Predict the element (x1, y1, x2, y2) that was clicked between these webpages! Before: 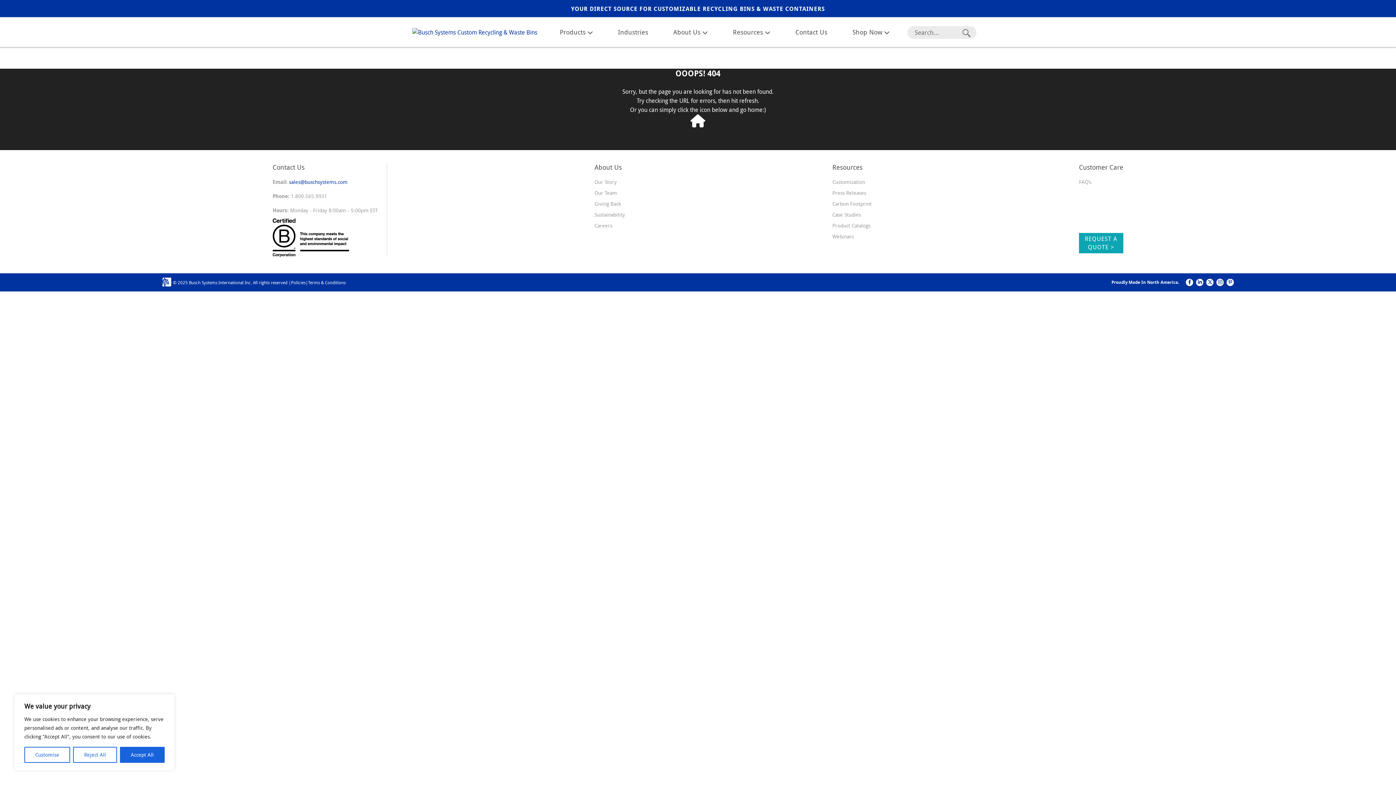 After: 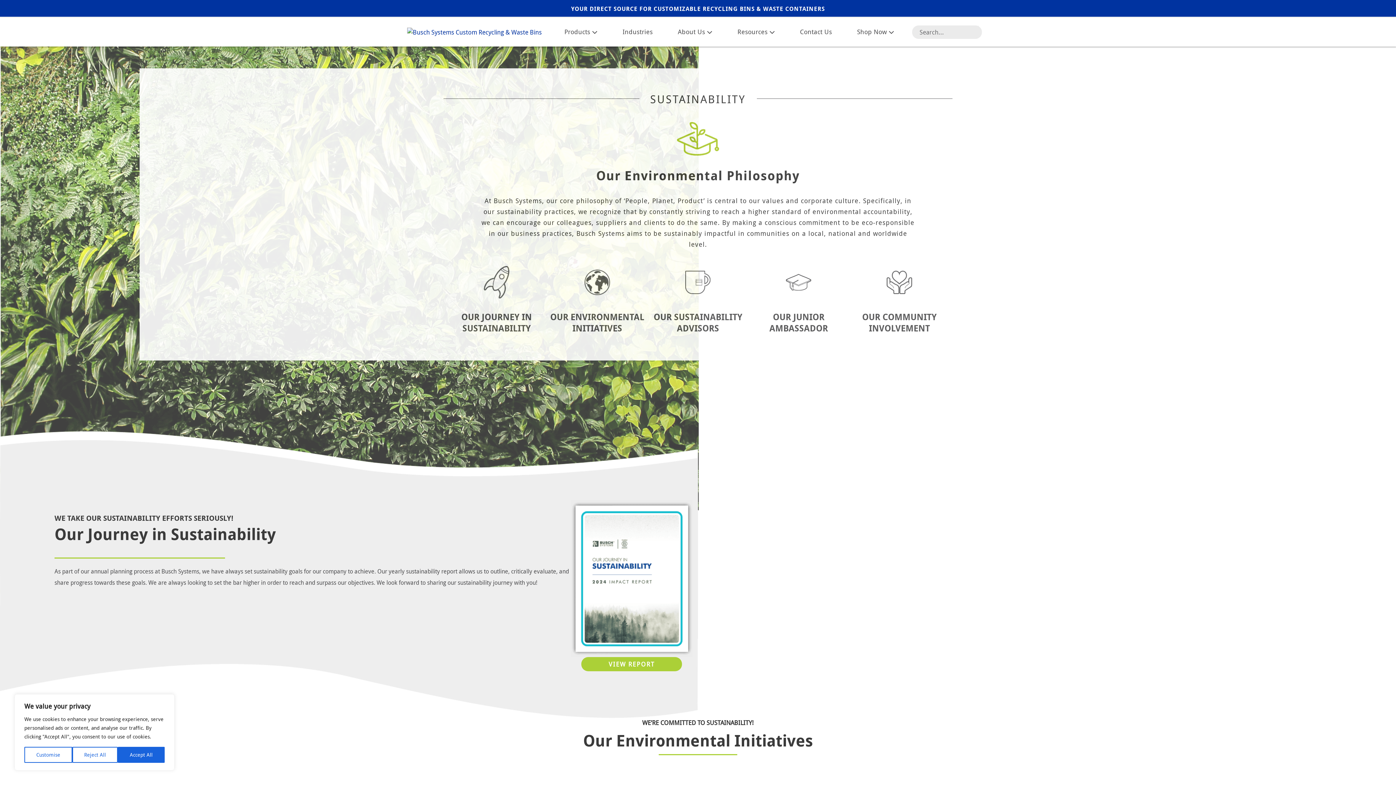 Action: bbox: (594, 211, 625, 218) label: Sustainability